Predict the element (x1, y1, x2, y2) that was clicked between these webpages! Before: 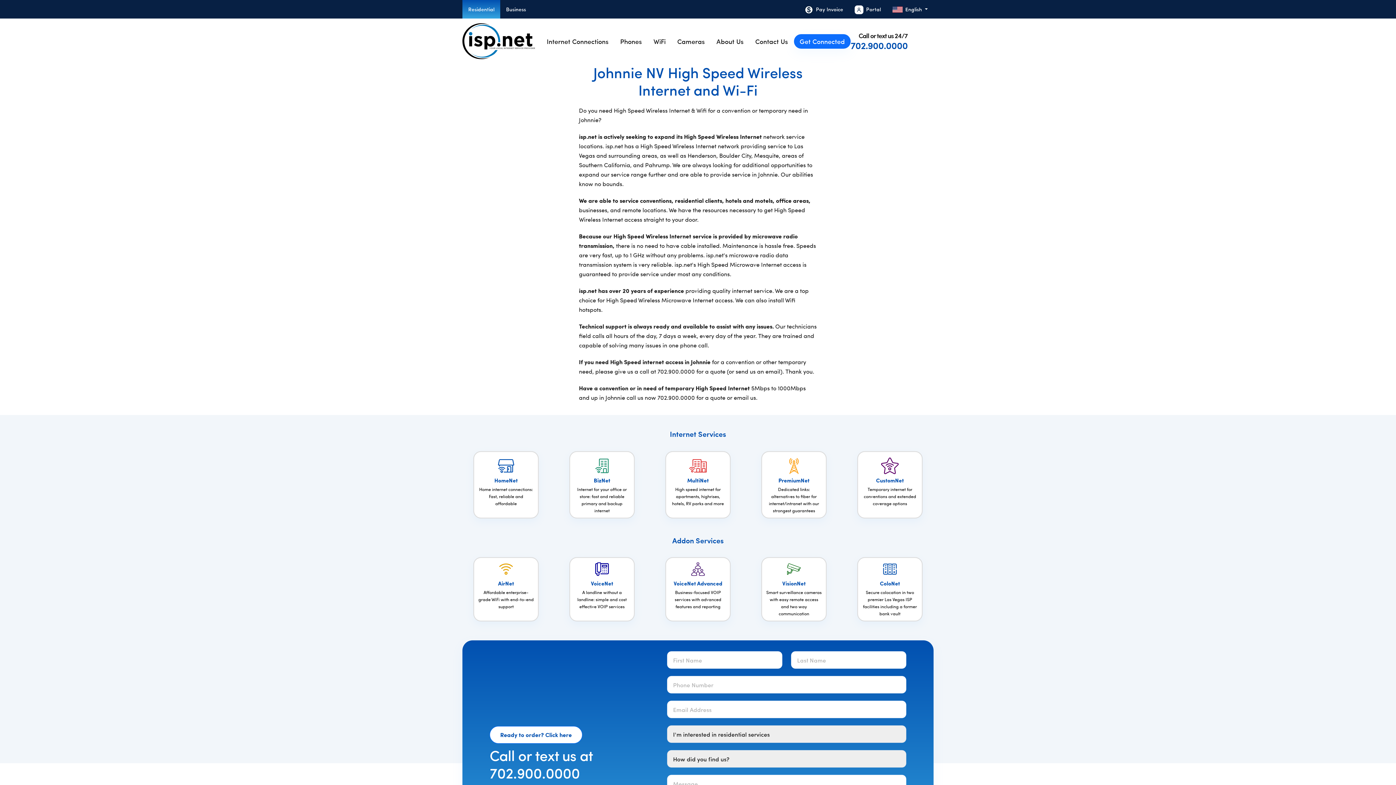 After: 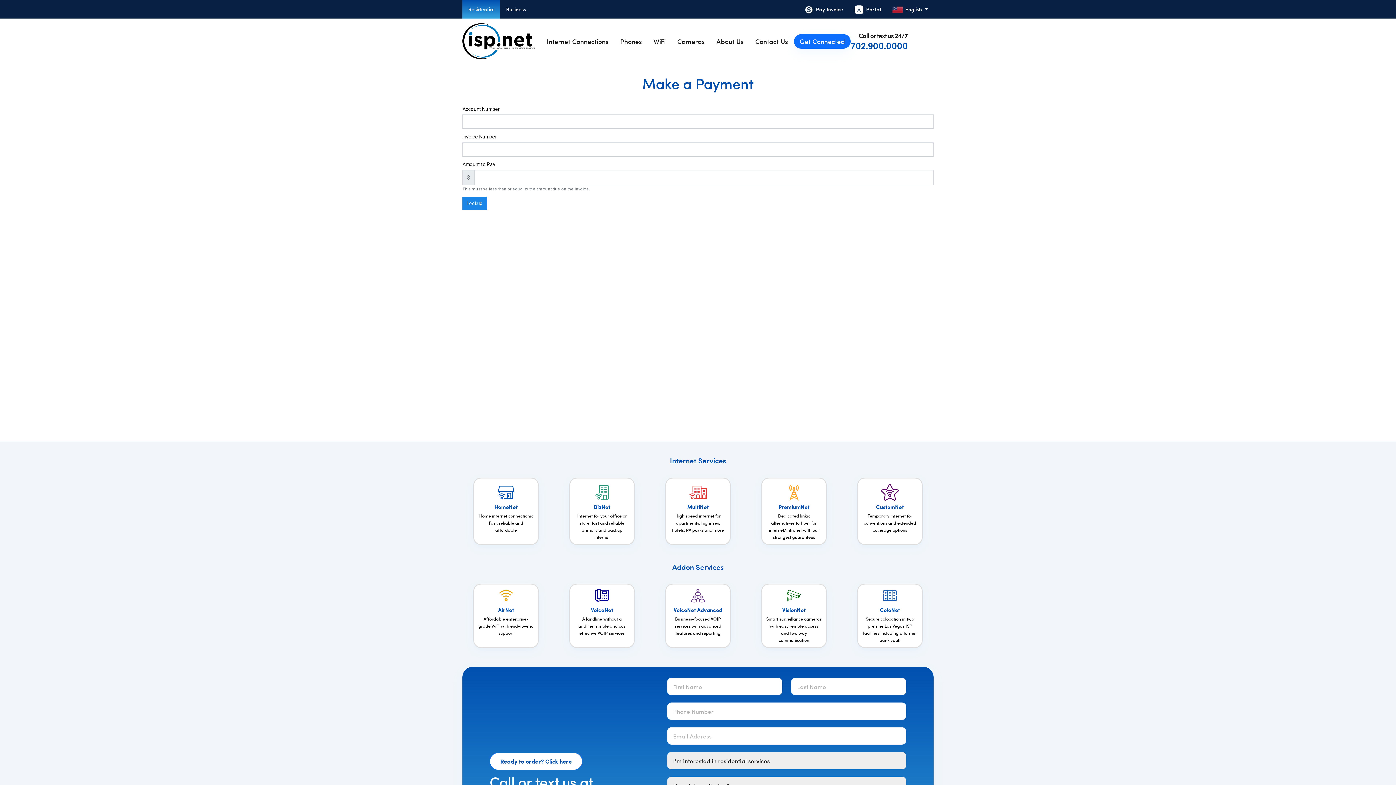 Action: label:  Pay Invoice bbox: (798, 0, 849, 19)